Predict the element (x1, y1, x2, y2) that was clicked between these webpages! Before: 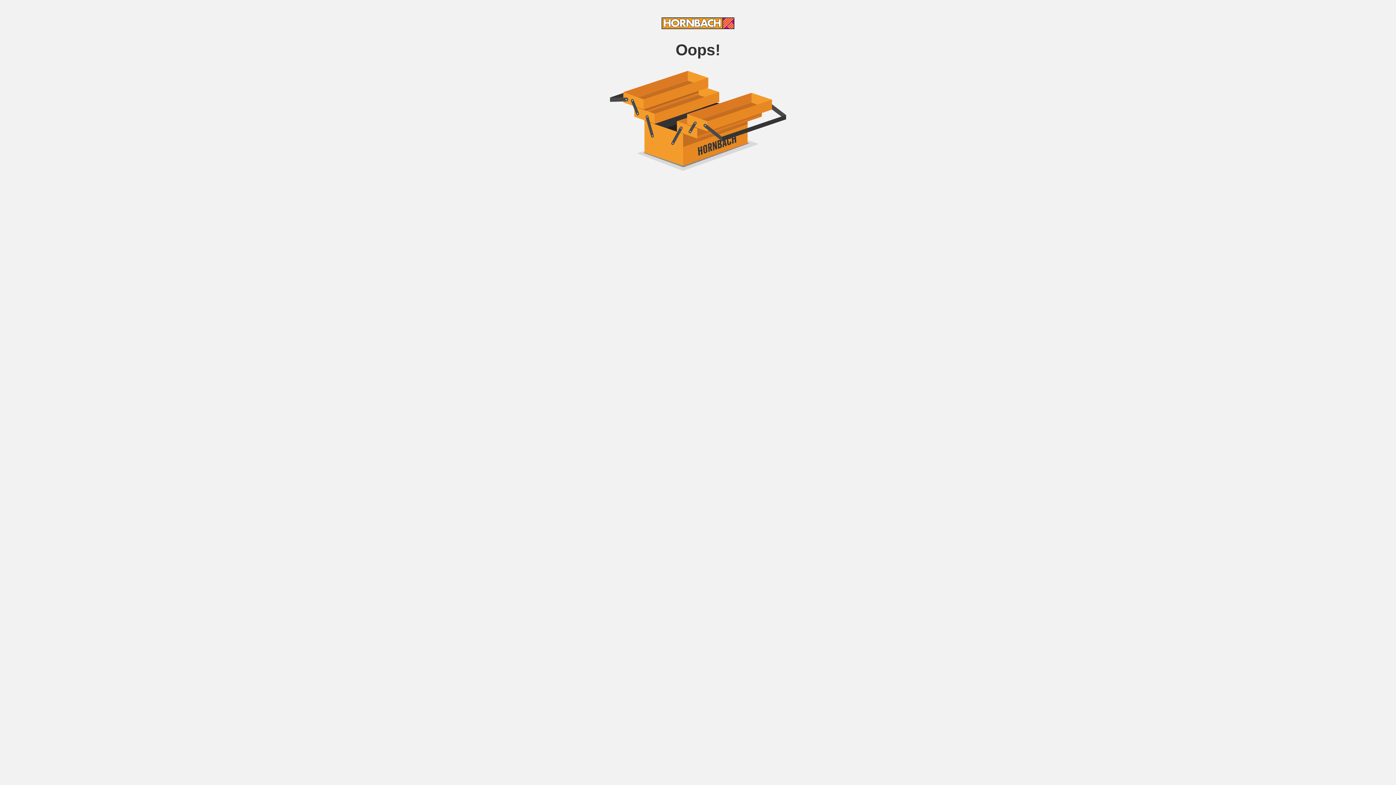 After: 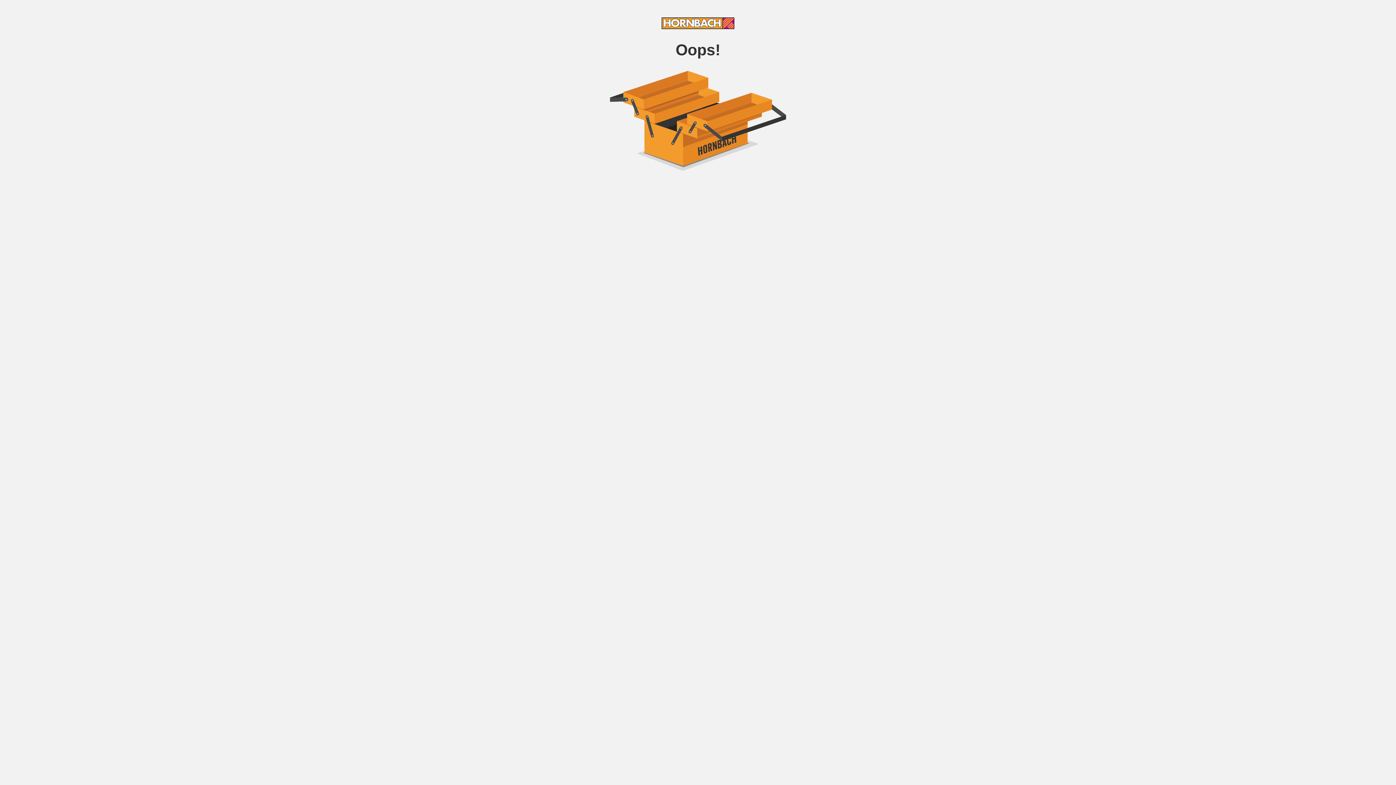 Action: bbox: (661, 24, 734, 30)